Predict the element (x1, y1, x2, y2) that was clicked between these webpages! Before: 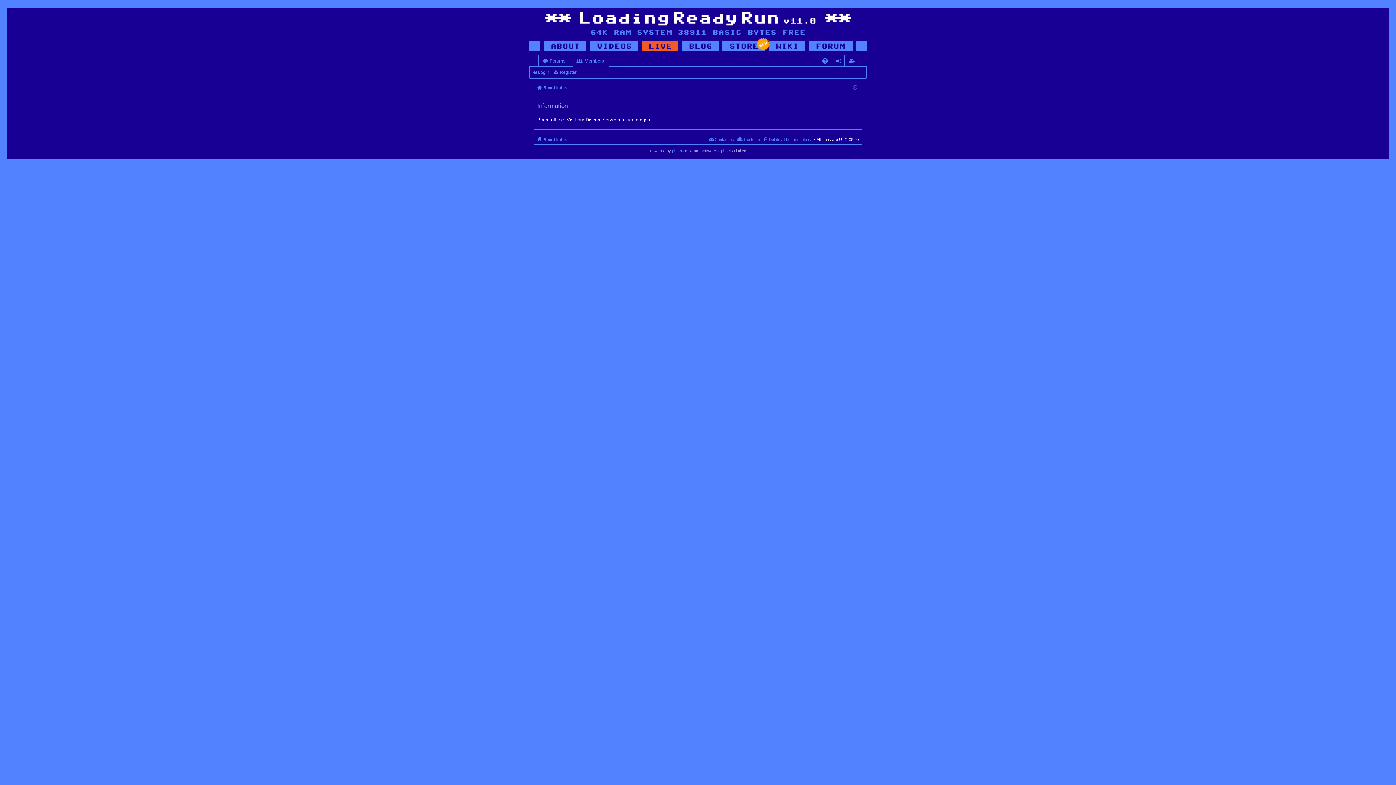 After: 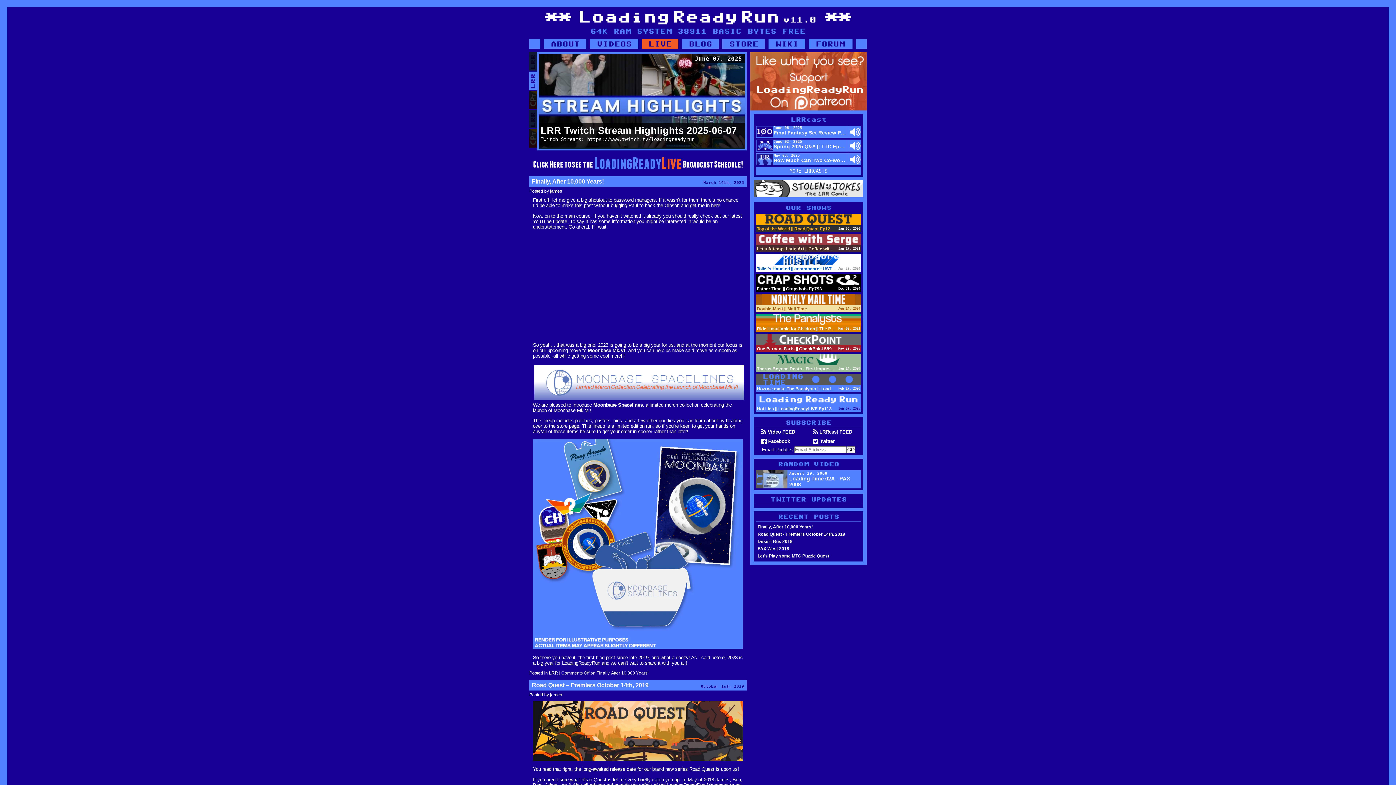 Action: bbox: (545, 28, 851, 36)